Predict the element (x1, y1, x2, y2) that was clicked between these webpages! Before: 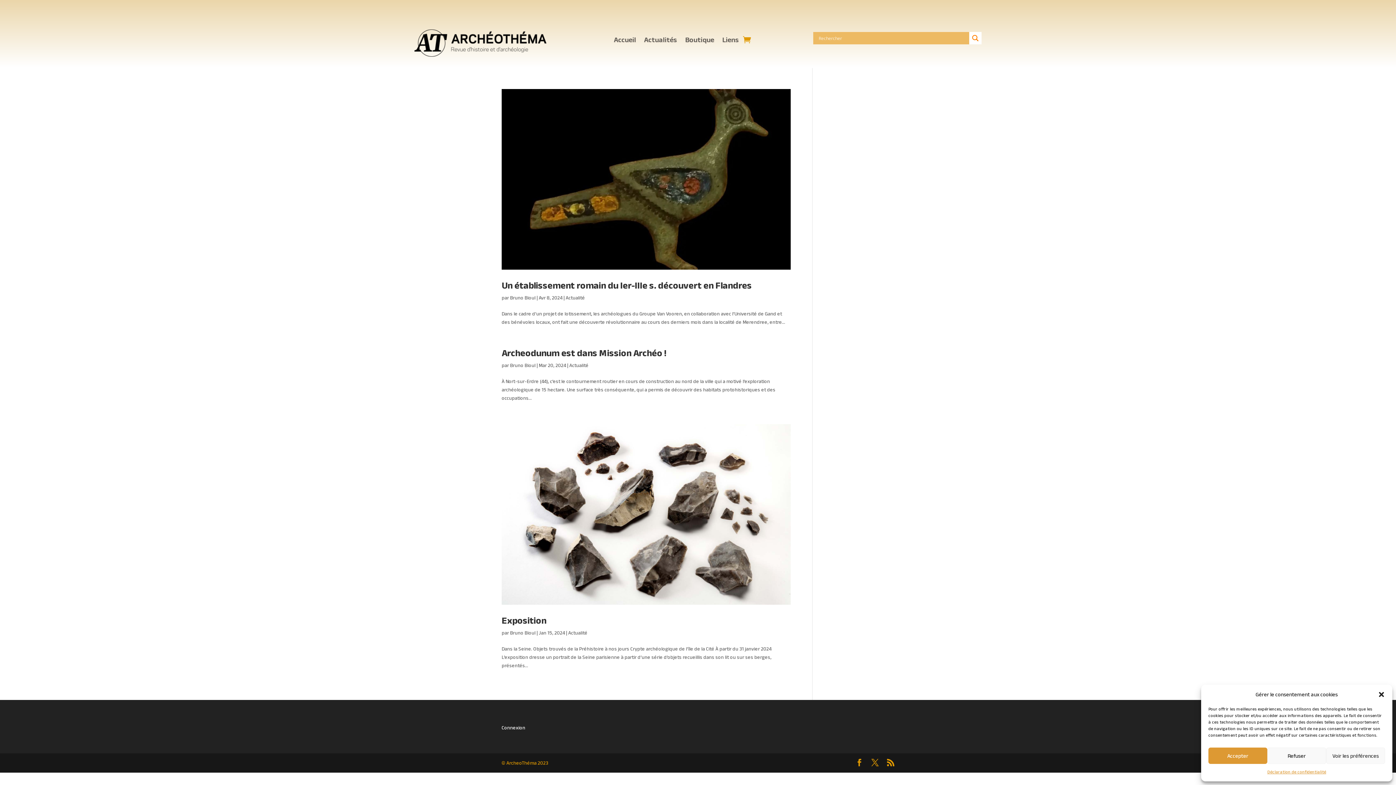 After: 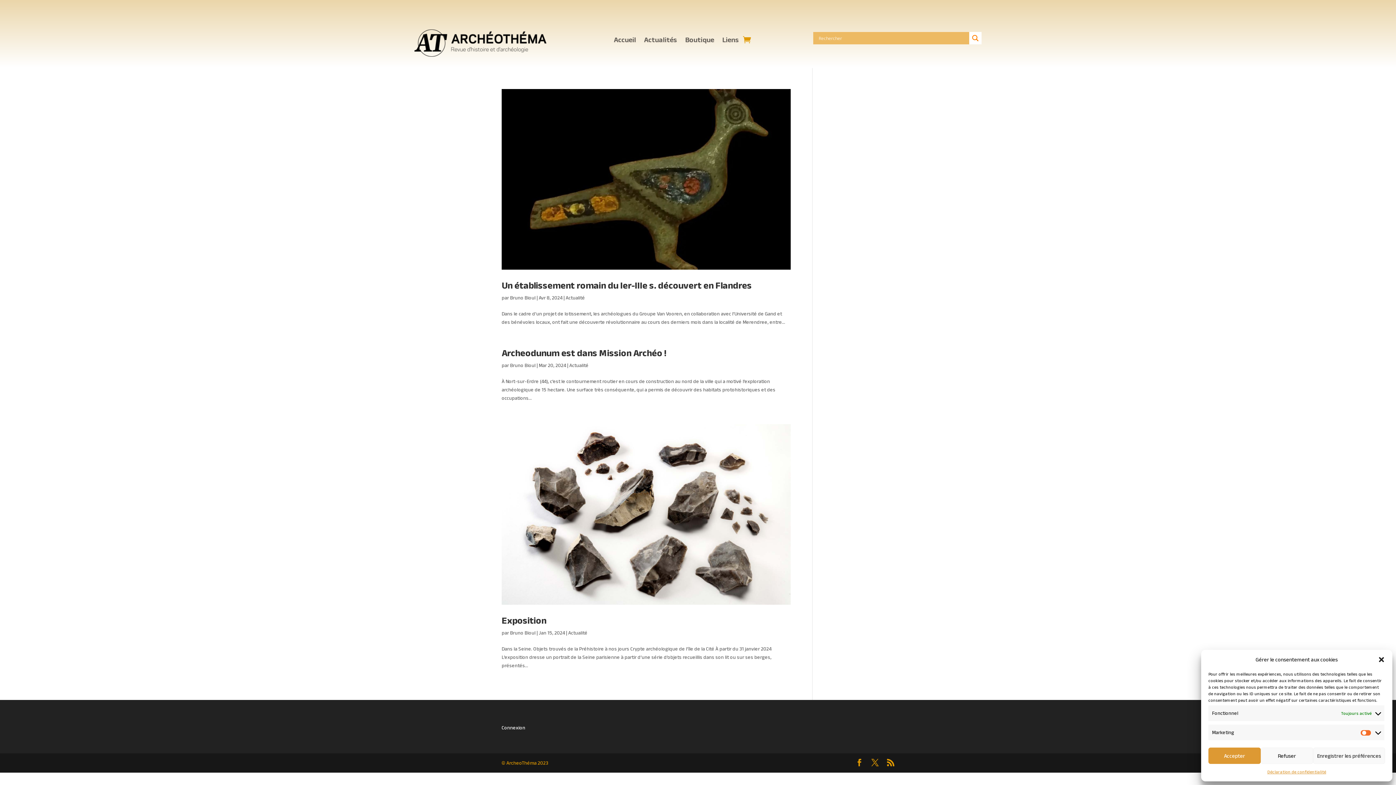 Action: bbox: (1326, 748, 1385, 764) label: Voir les préférences